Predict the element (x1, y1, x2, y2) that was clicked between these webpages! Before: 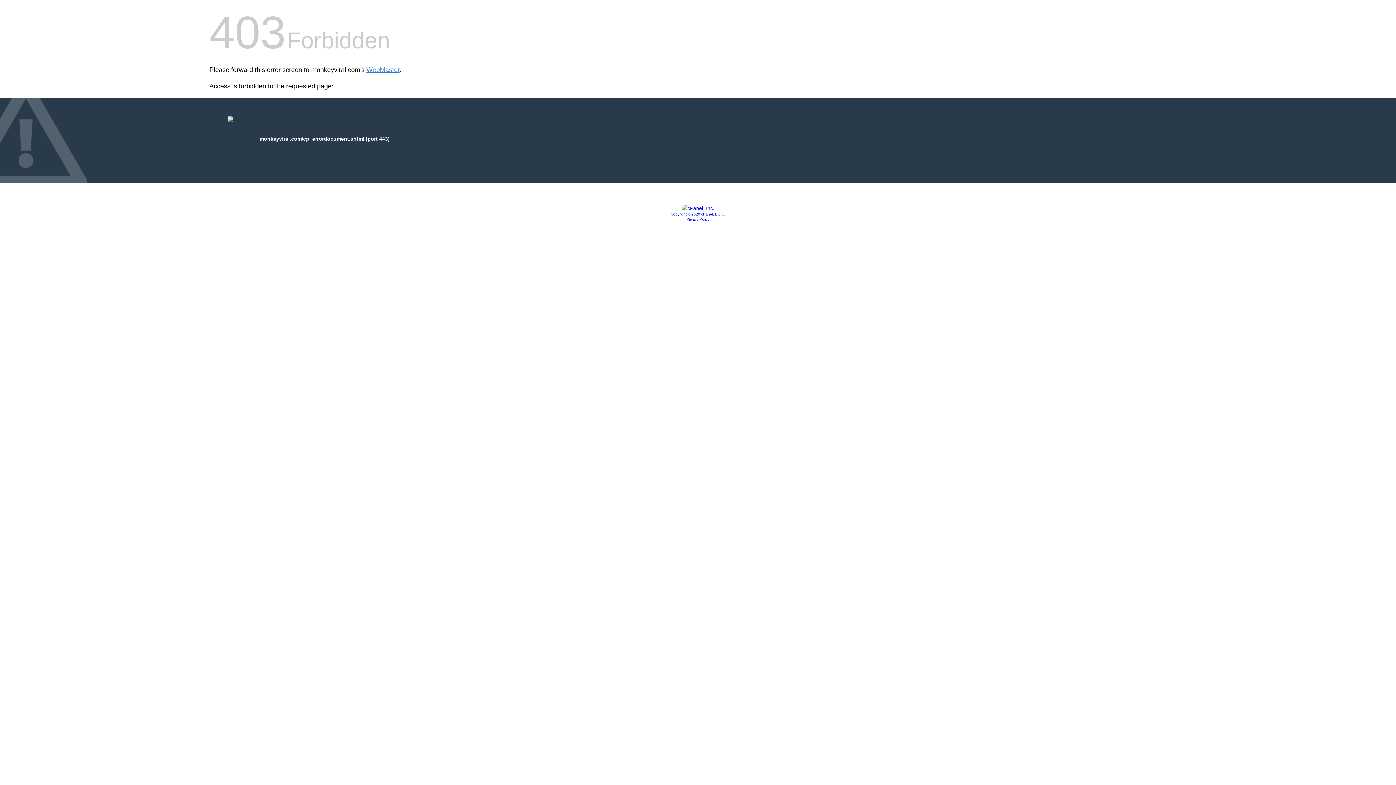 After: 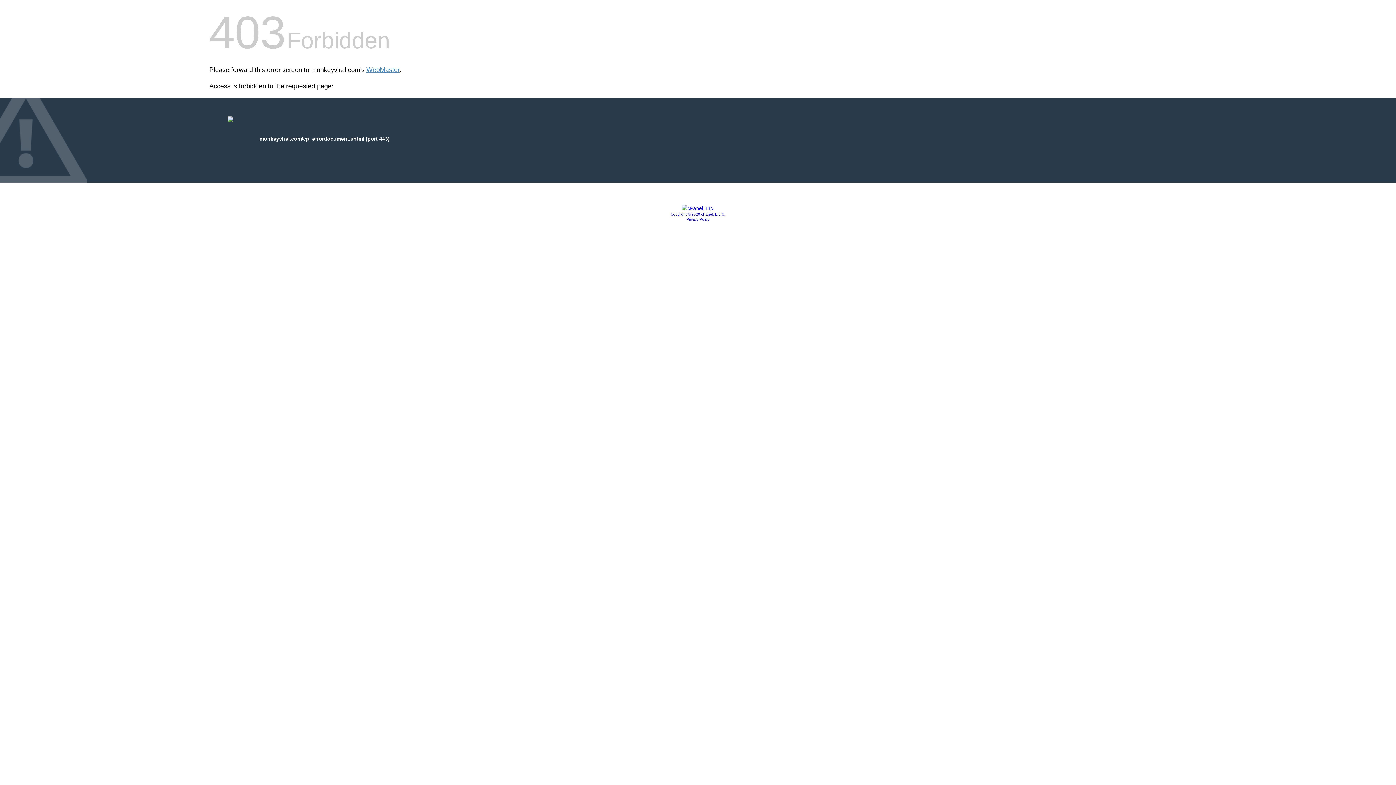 Action: bbox: (681, 205, 714, 211)